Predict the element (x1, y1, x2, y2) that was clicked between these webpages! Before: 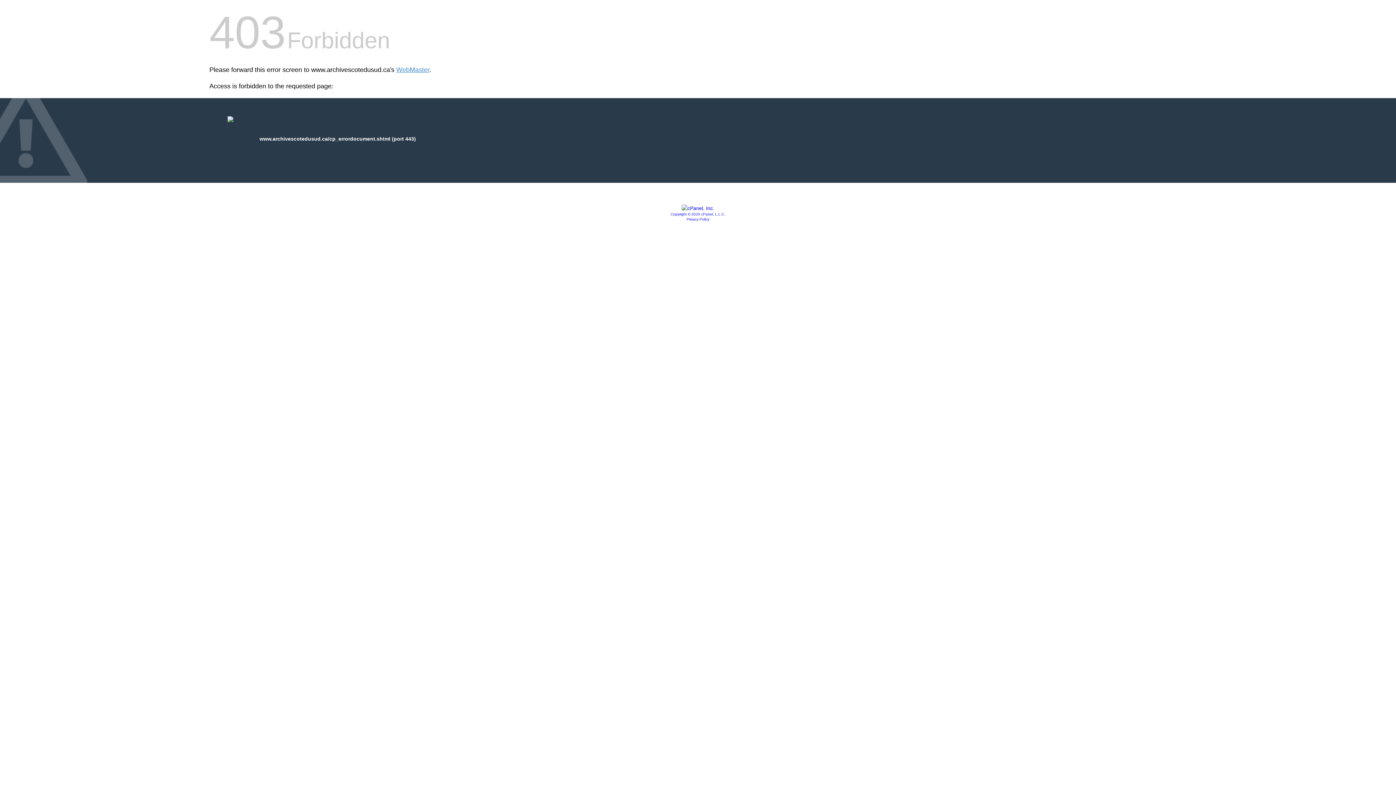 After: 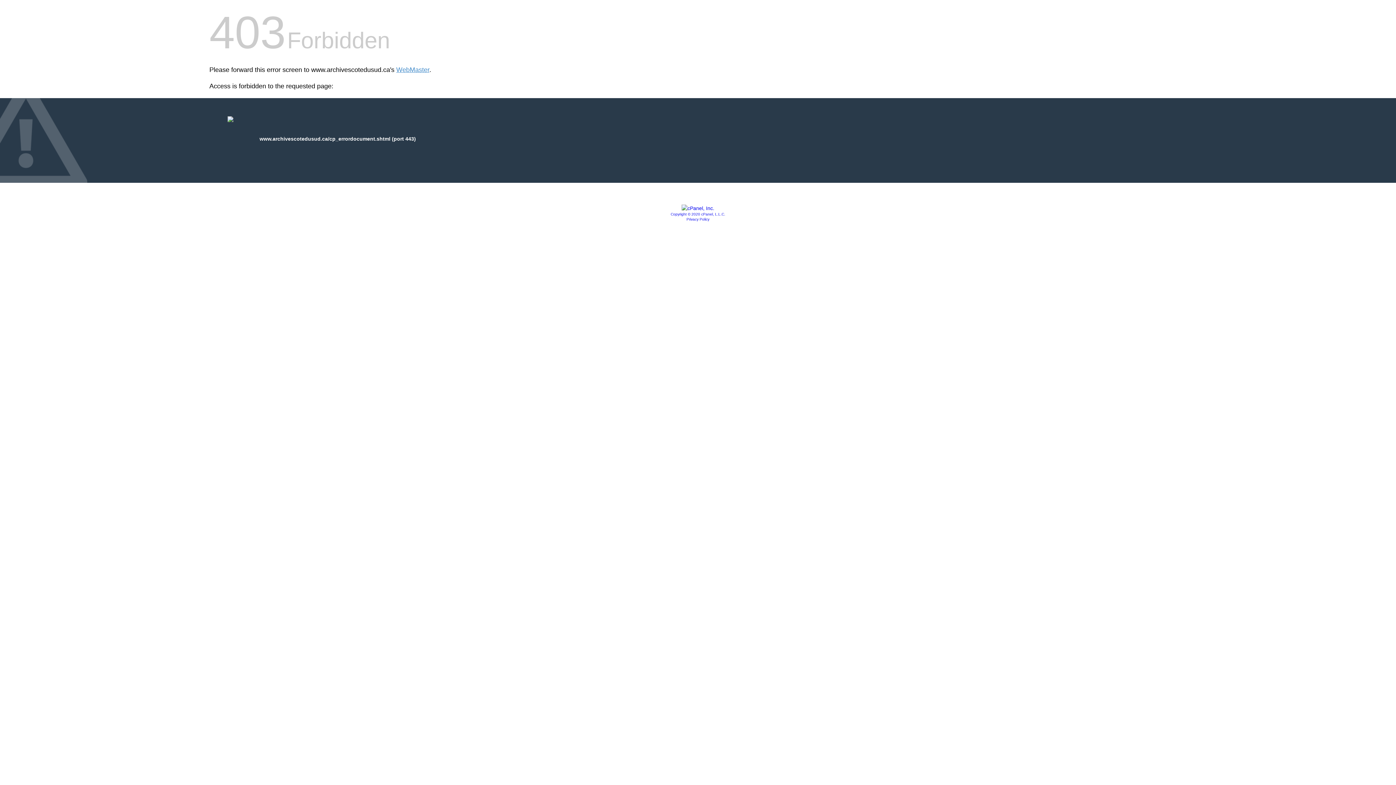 Action: bbox: (681, 205, 714, 211)